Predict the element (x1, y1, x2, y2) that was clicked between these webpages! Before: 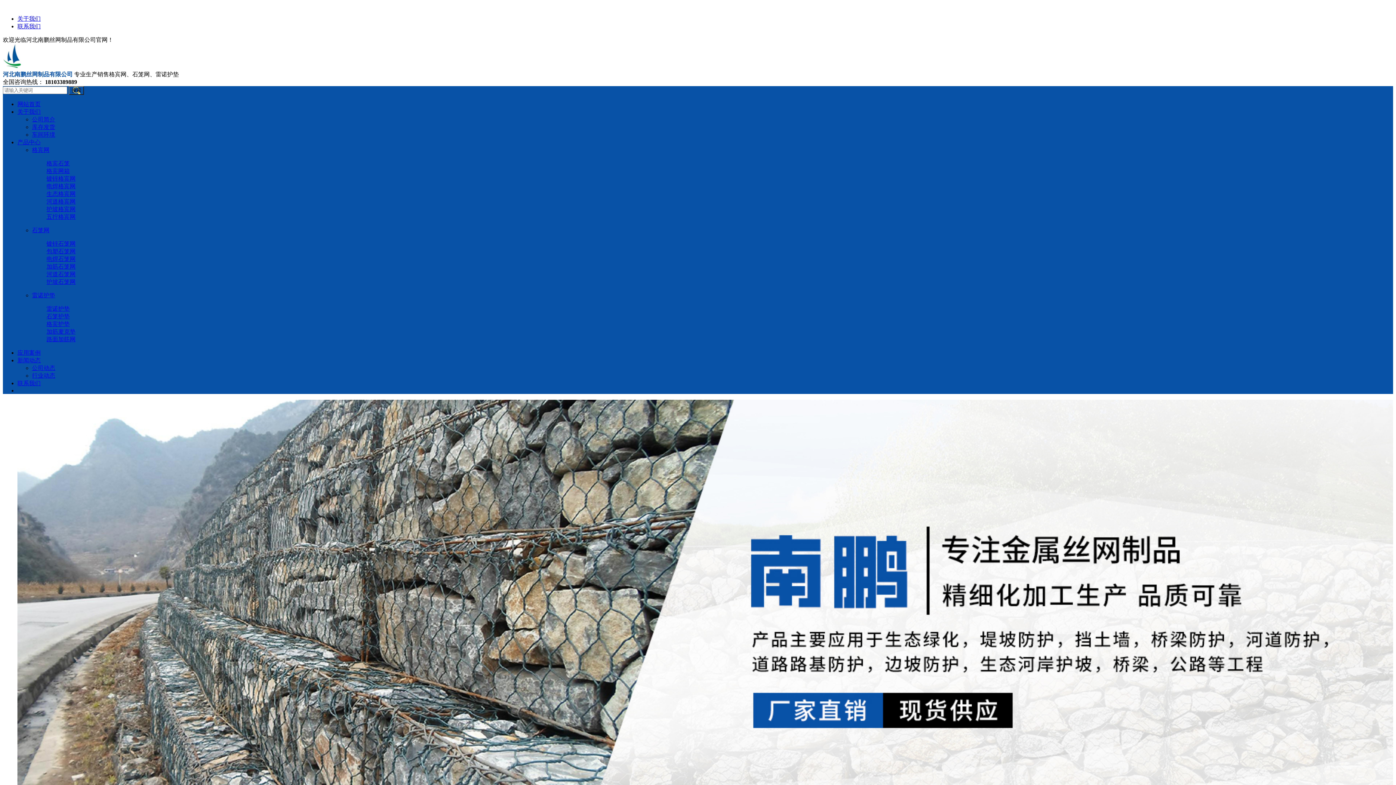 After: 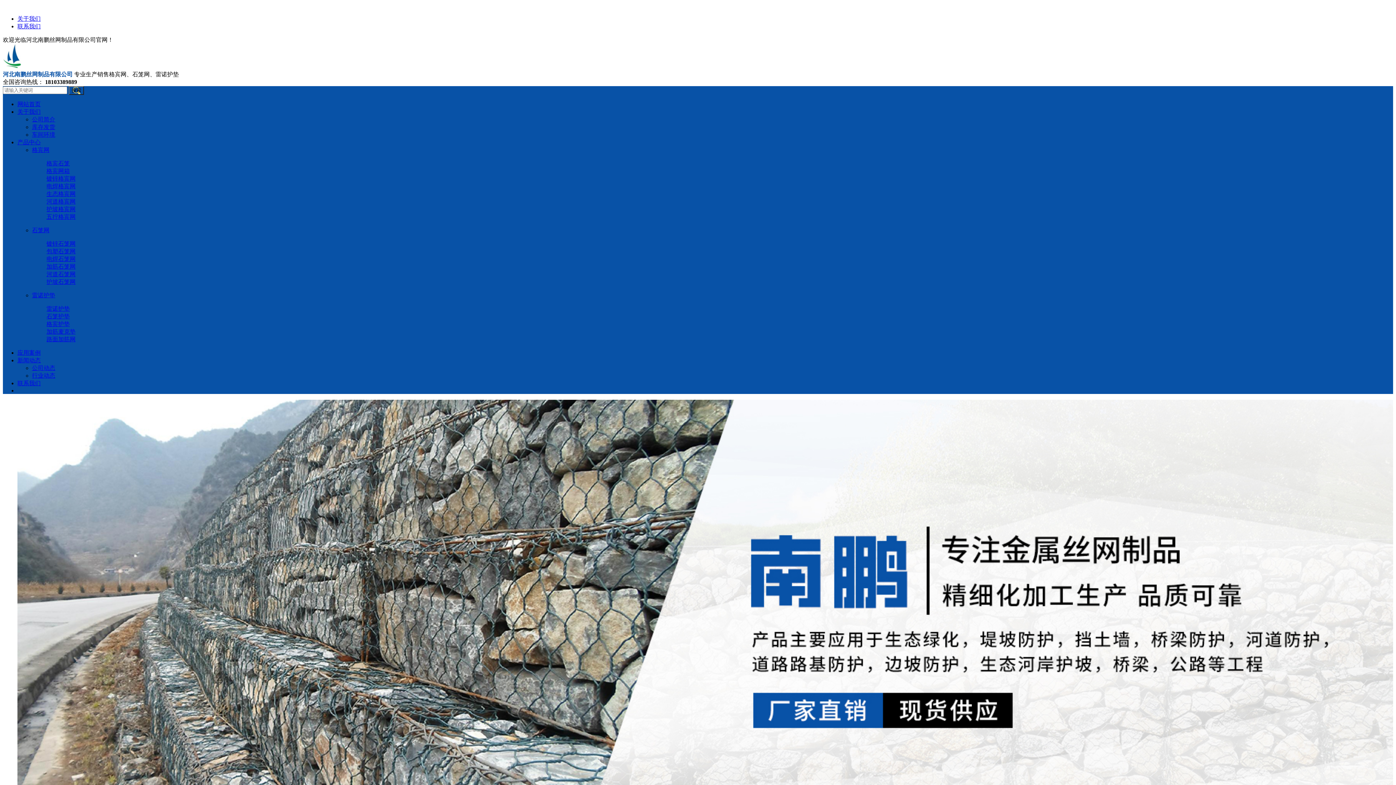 Action: label: 新闻动态 bbox: (17, 357, 40, 363)